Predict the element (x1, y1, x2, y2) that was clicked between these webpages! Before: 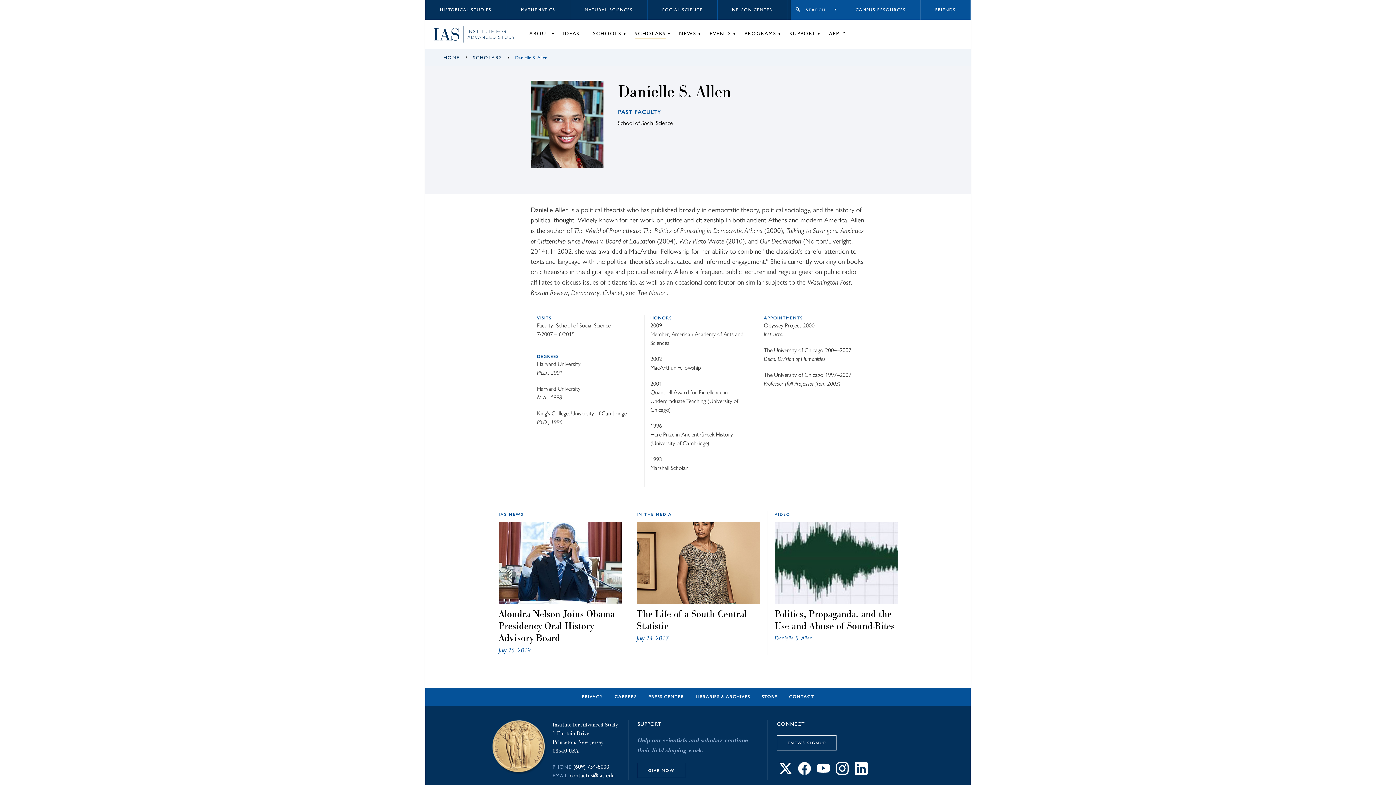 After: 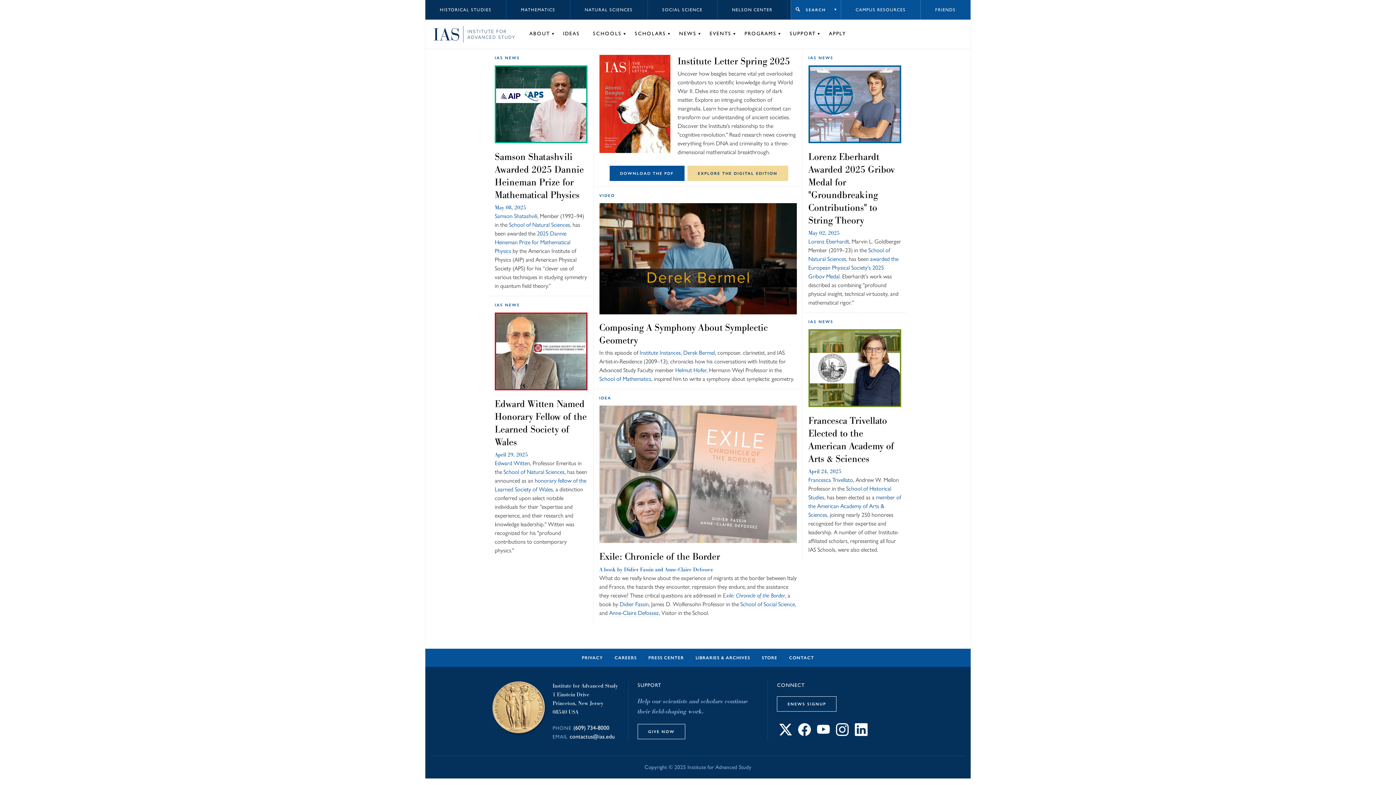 Action: bbox: (433, 26, 514, 42)